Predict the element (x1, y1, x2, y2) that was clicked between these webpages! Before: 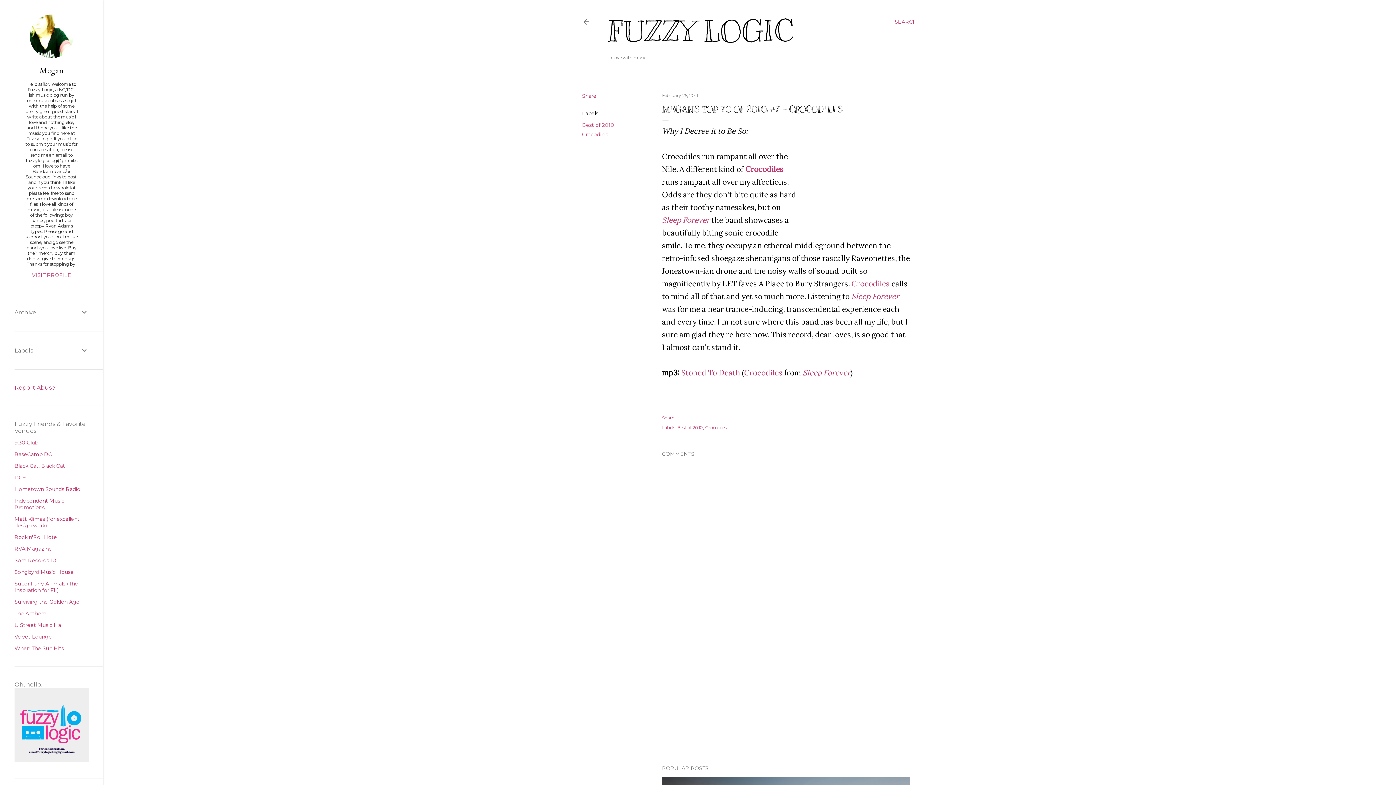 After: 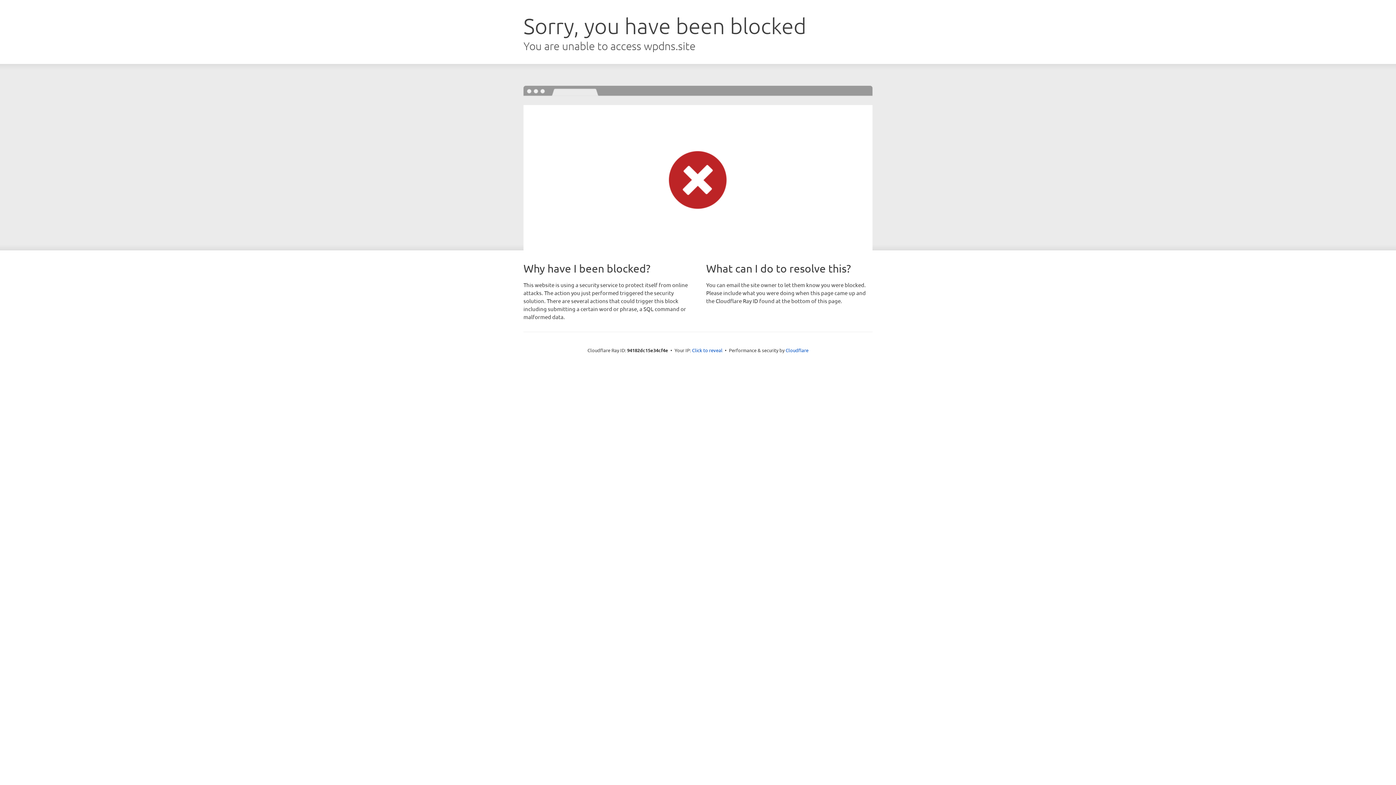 Action: bbox: (14, 545, 52, 552) label: RVA Magazine